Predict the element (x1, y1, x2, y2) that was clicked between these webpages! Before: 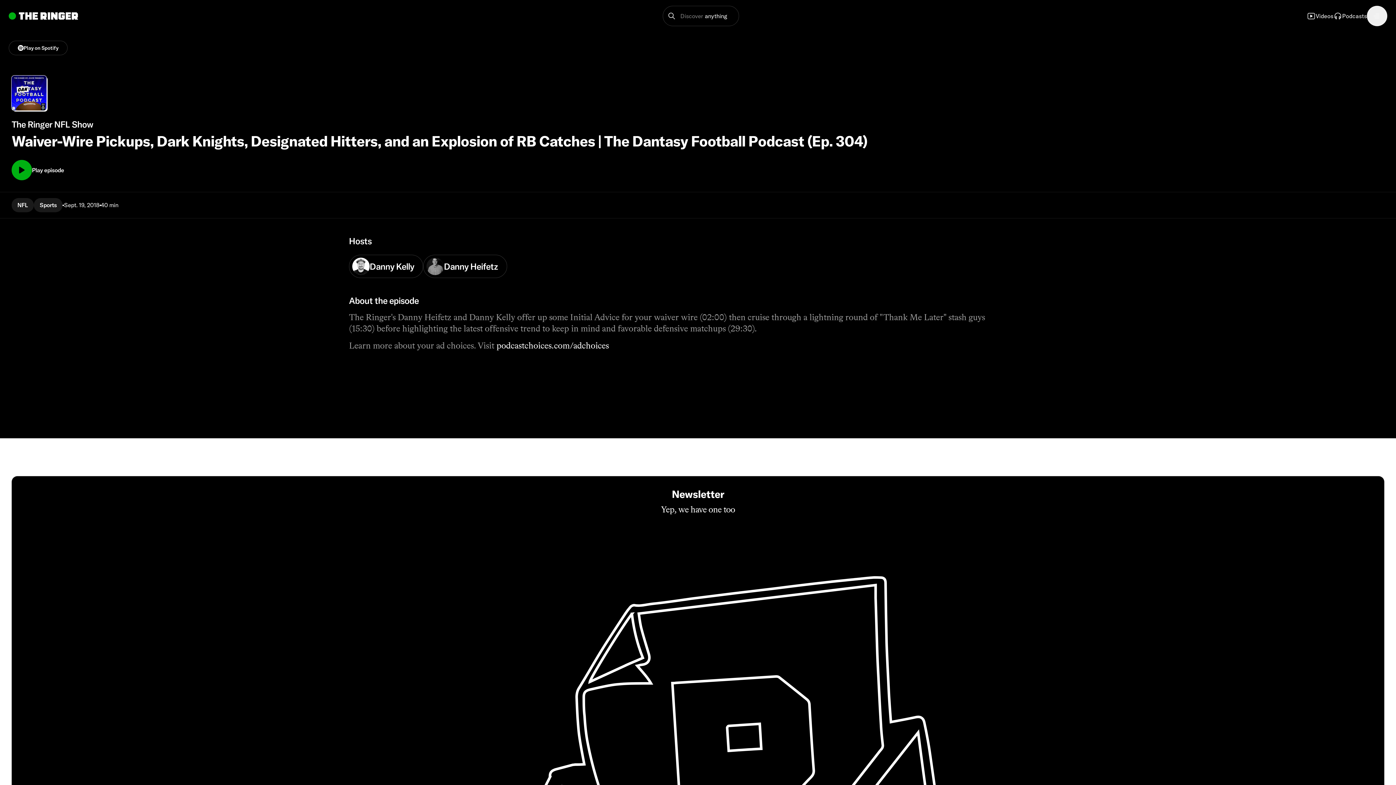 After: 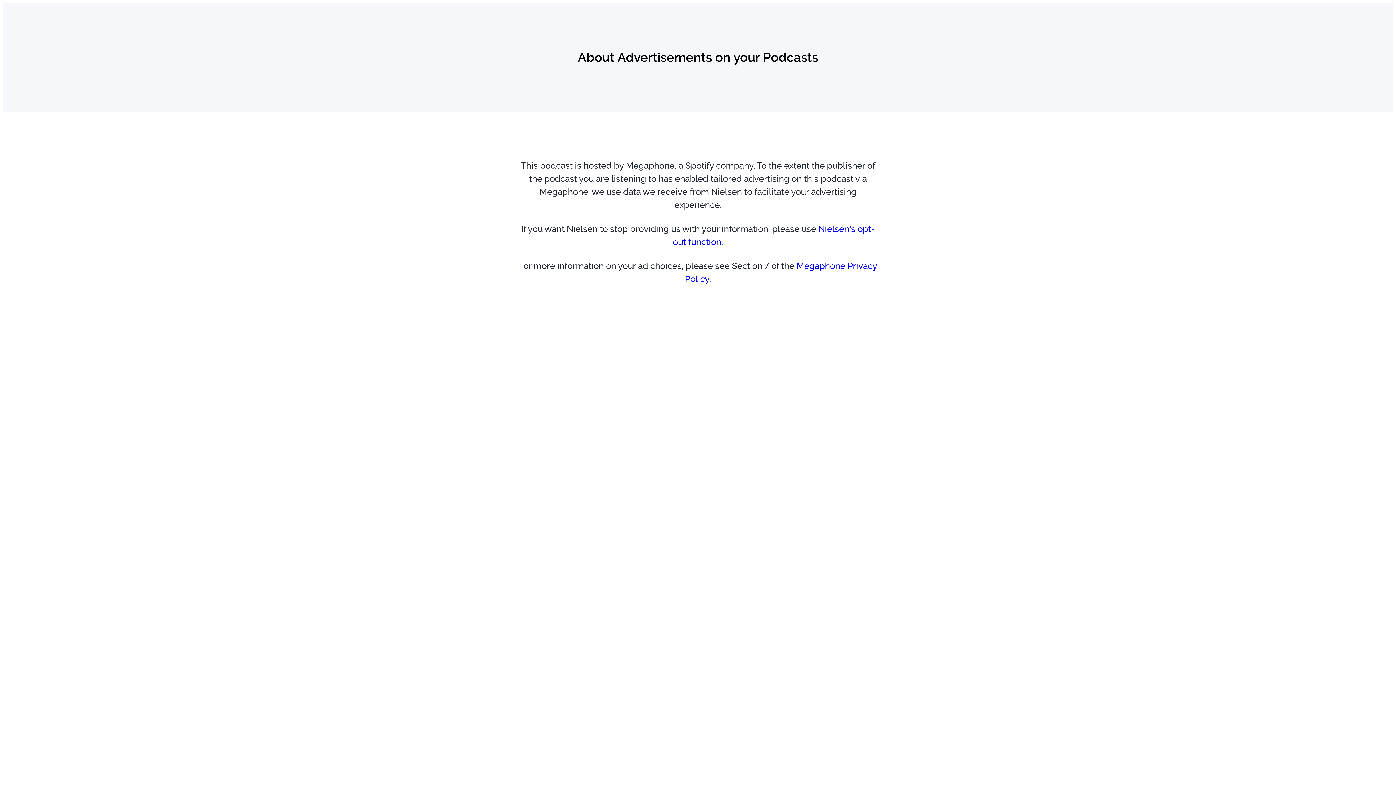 Action: bbox: (496, 340, 608, 350) label: podcastchoices.com/adchoices